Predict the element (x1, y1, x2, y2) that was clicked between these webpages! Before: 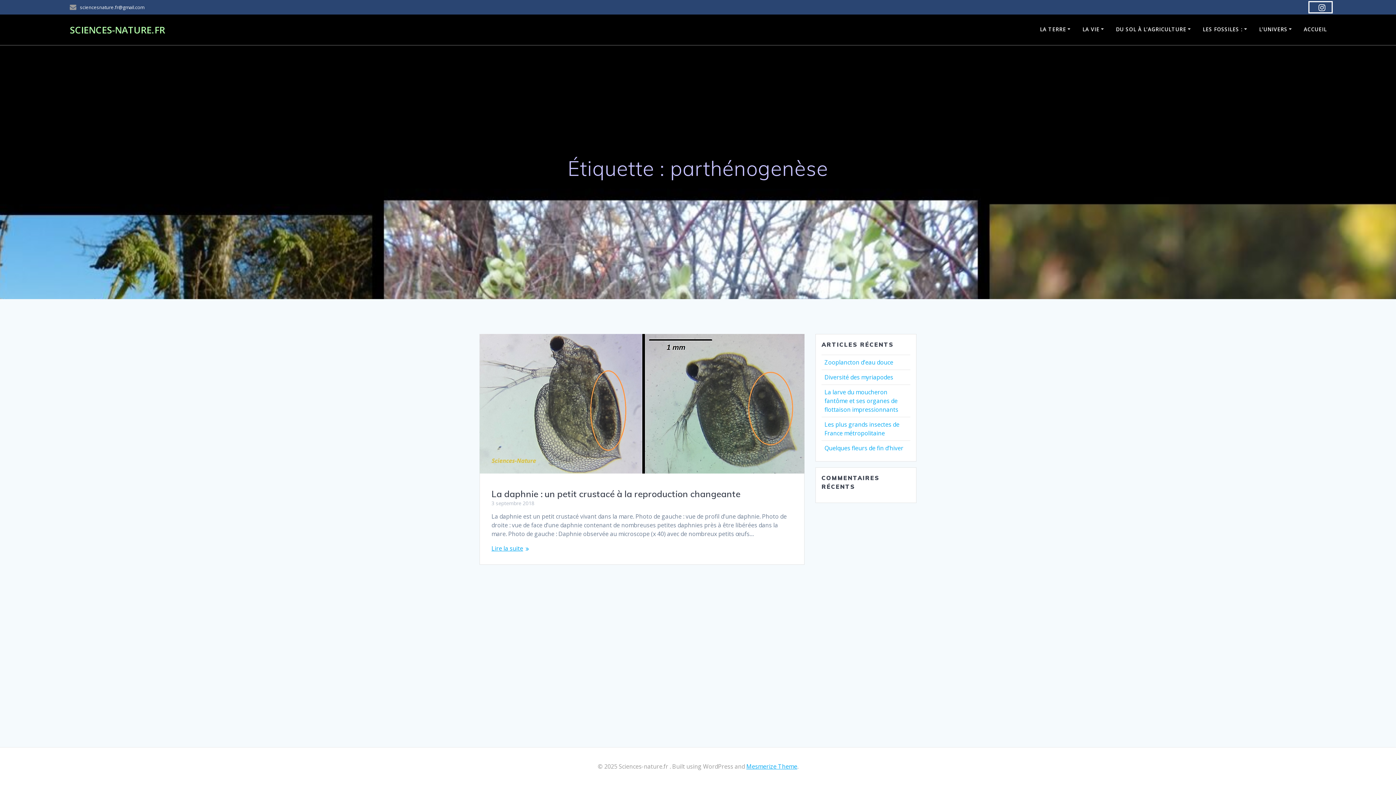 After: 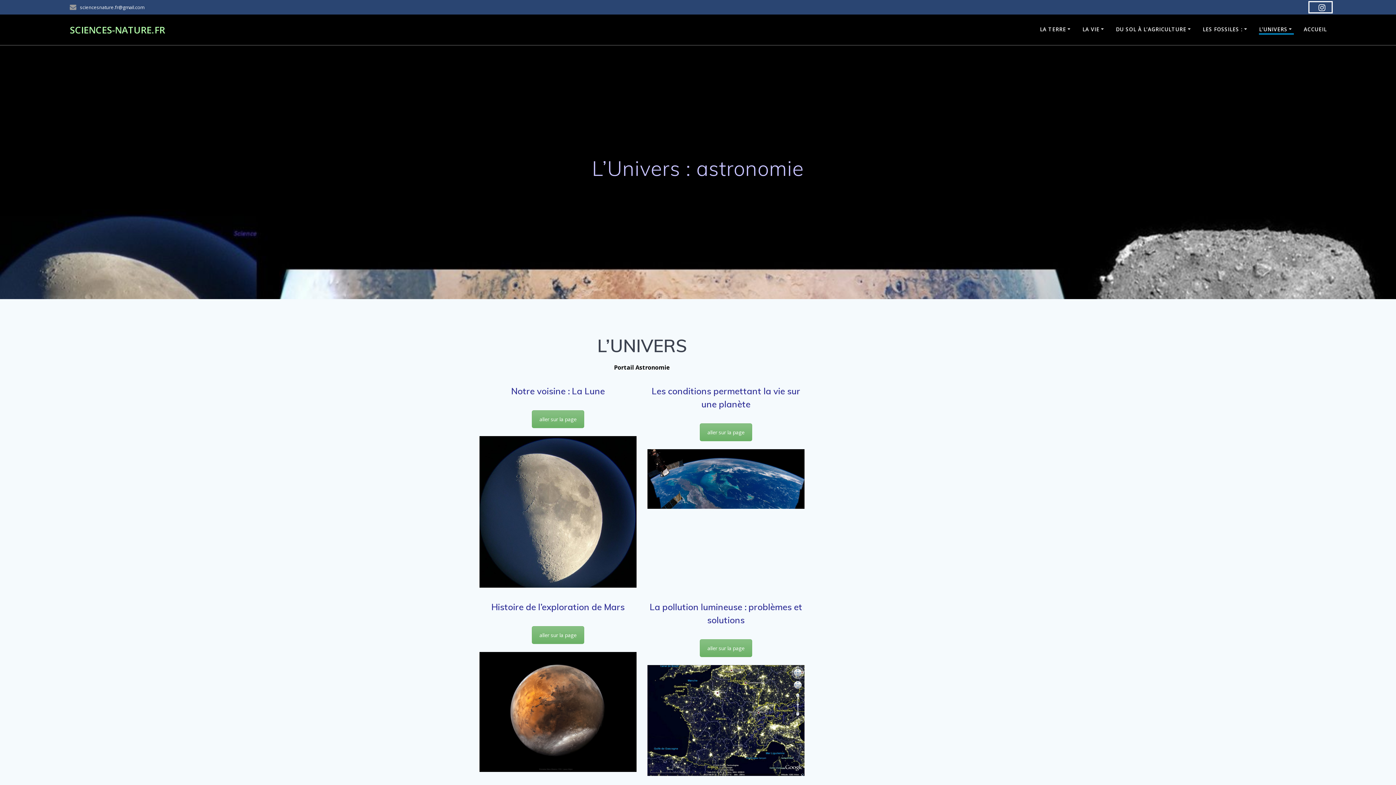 Action: bbox: (1259, 25, 1294, 34) label: L’UNIVERS